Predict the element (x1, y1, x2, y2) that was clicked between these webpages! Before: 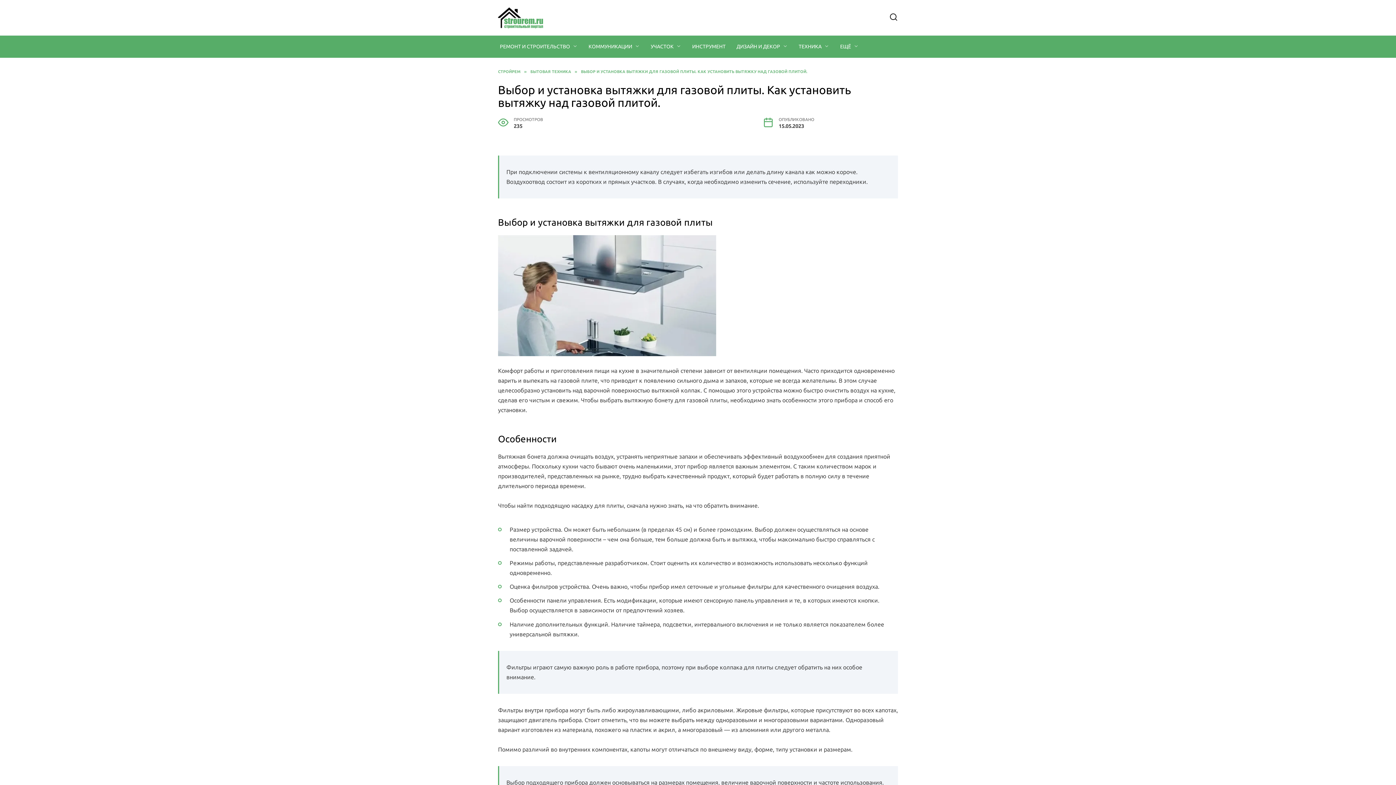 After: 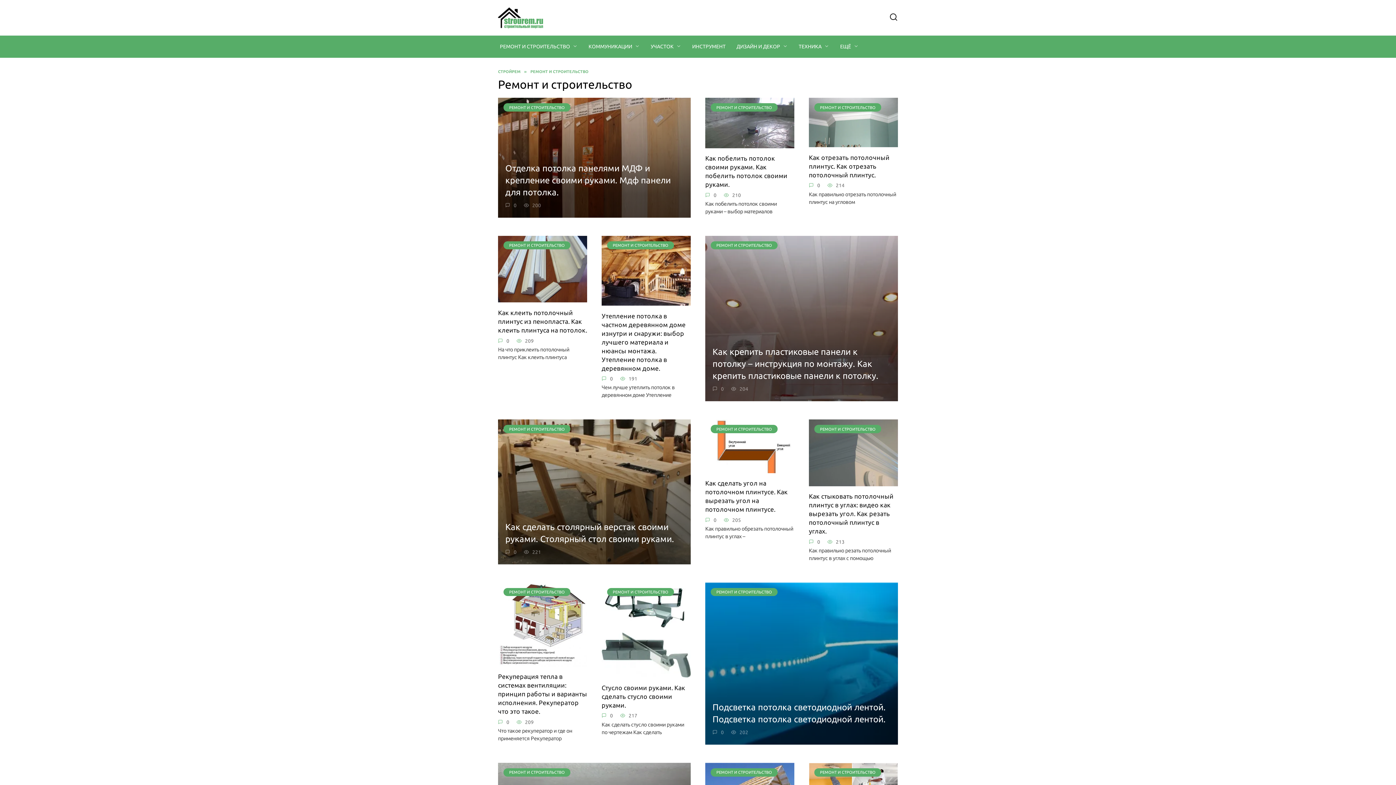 Action: label: РЕМОНТ И СТРОИТЕЛЬСТВО bbox: (494, 35, 583, 57)